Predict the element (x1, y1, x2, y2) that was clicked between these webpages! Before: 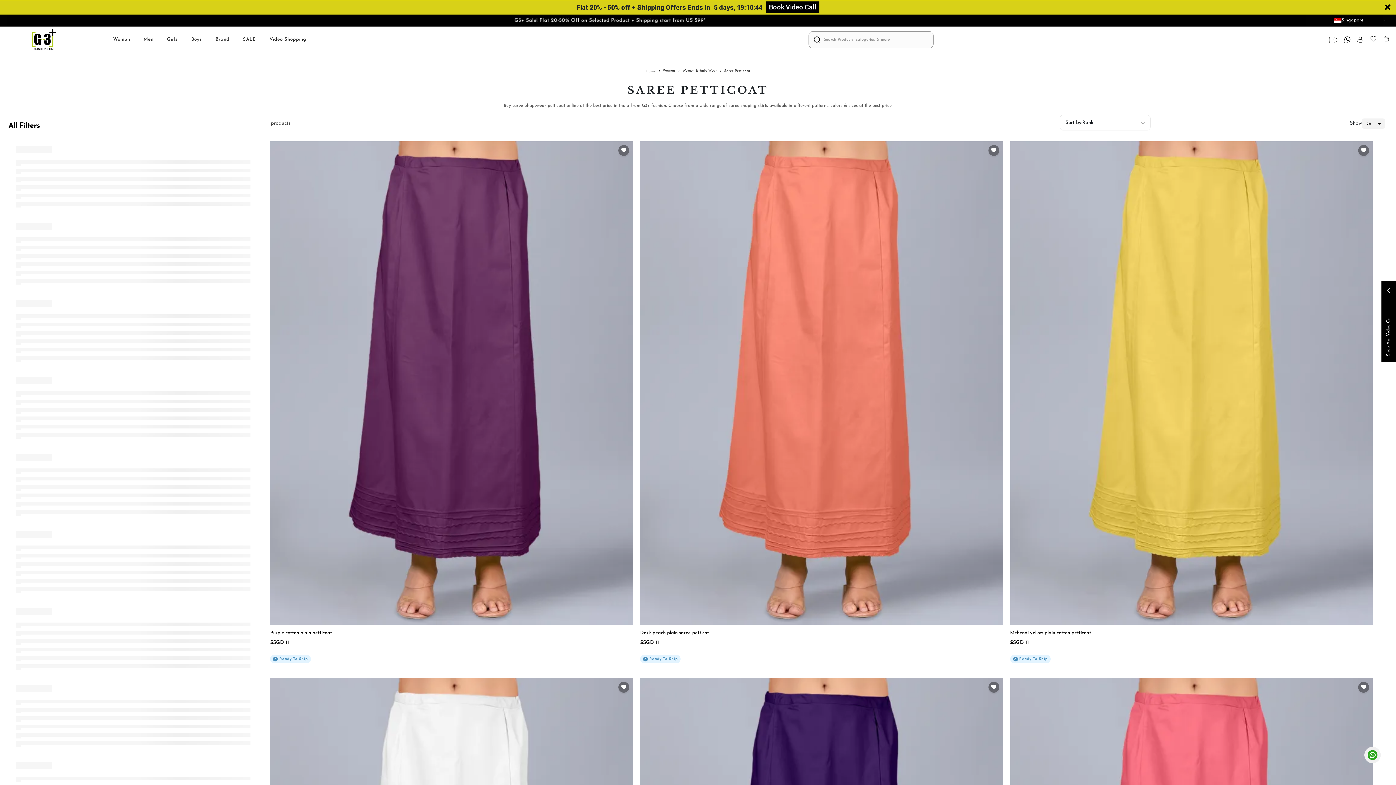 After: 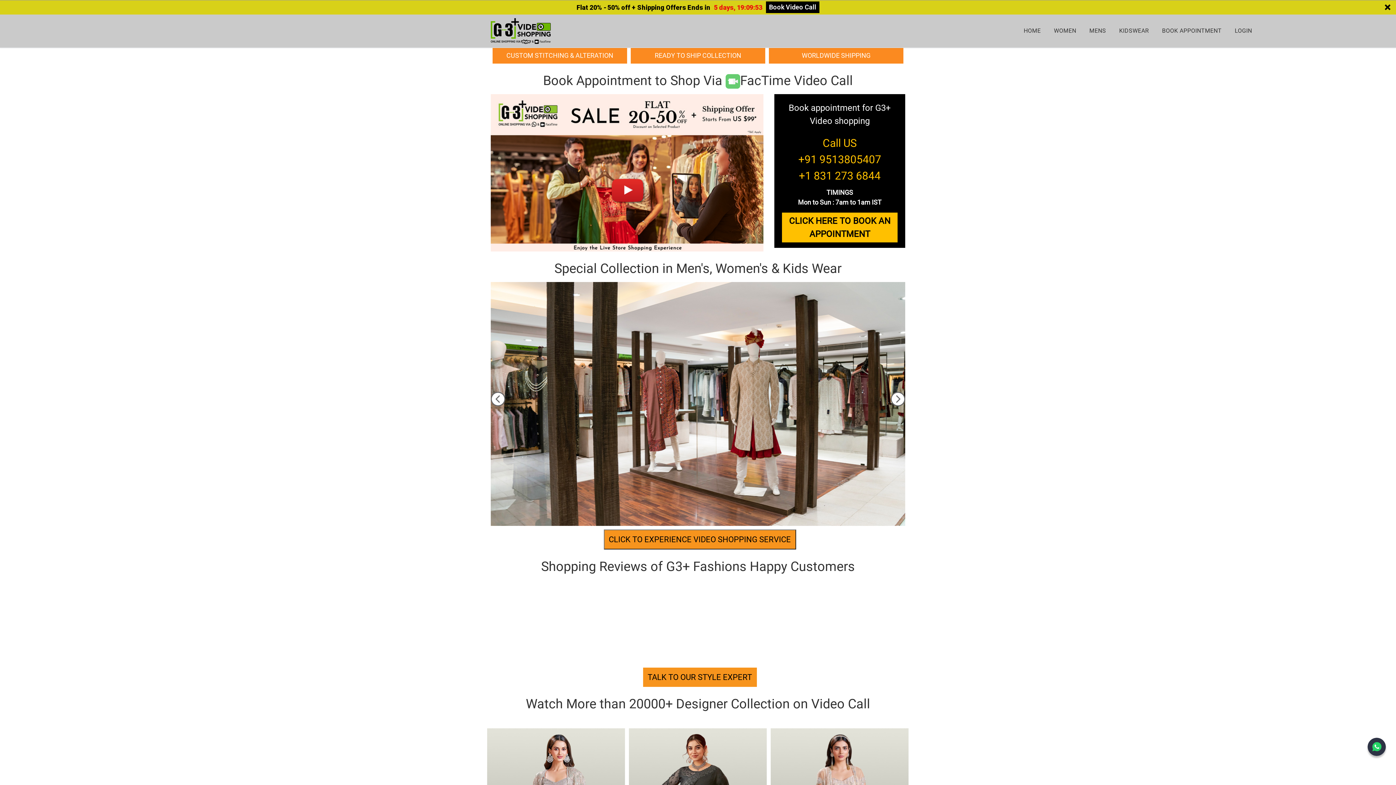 Action: label: Video Shopping bbox: (269, 37, 306, 41)